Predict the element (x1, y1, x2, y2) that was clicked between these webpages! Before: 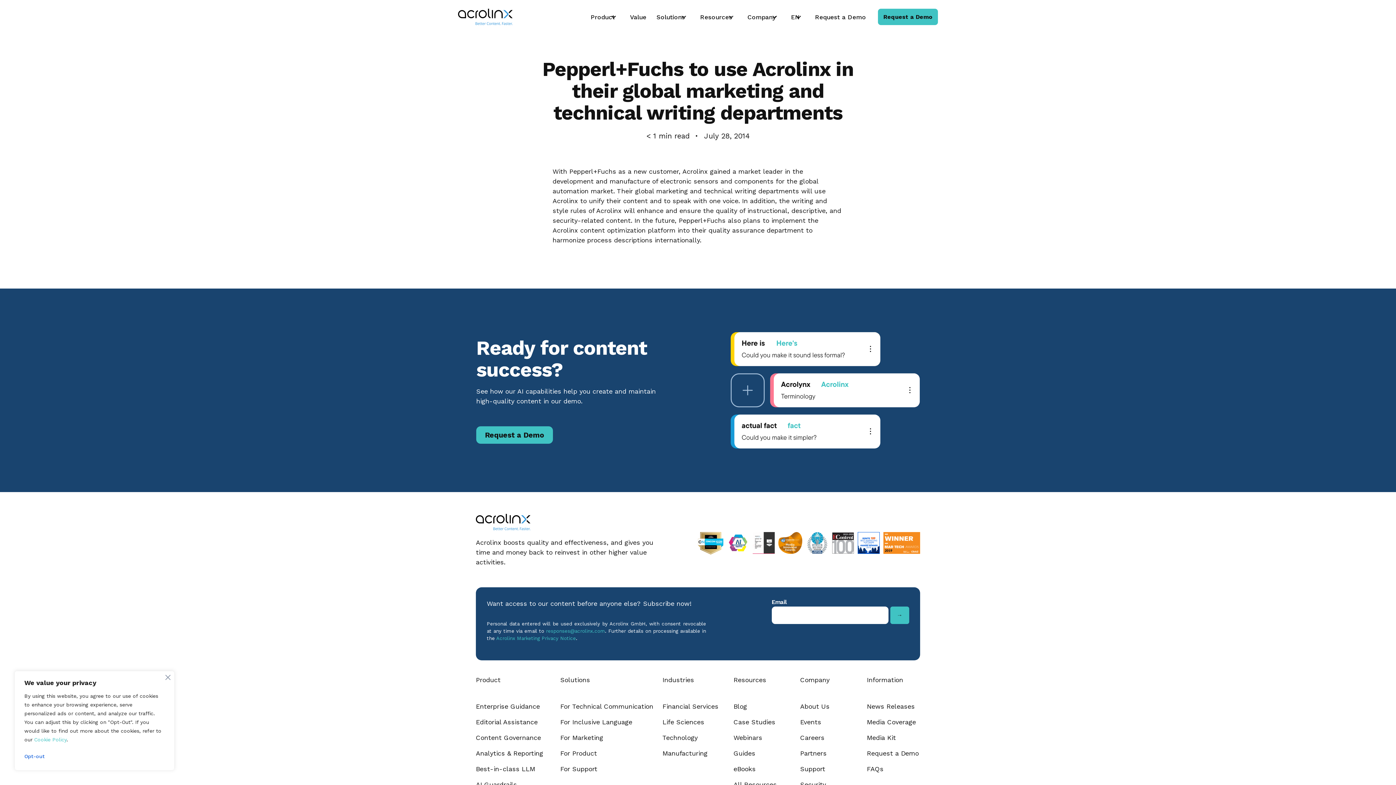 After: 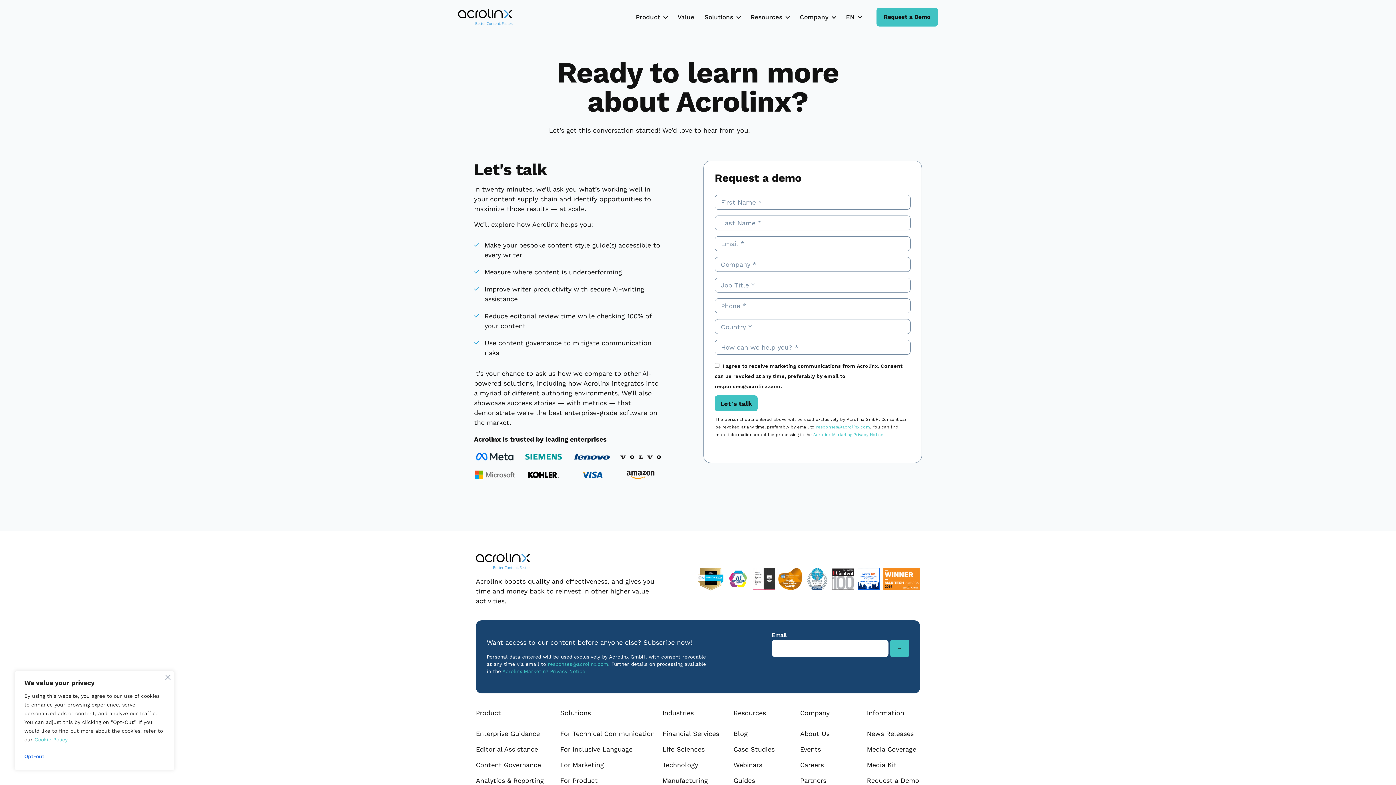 Action: label: Request a Demo bbox: (878, 8, 938, 25)